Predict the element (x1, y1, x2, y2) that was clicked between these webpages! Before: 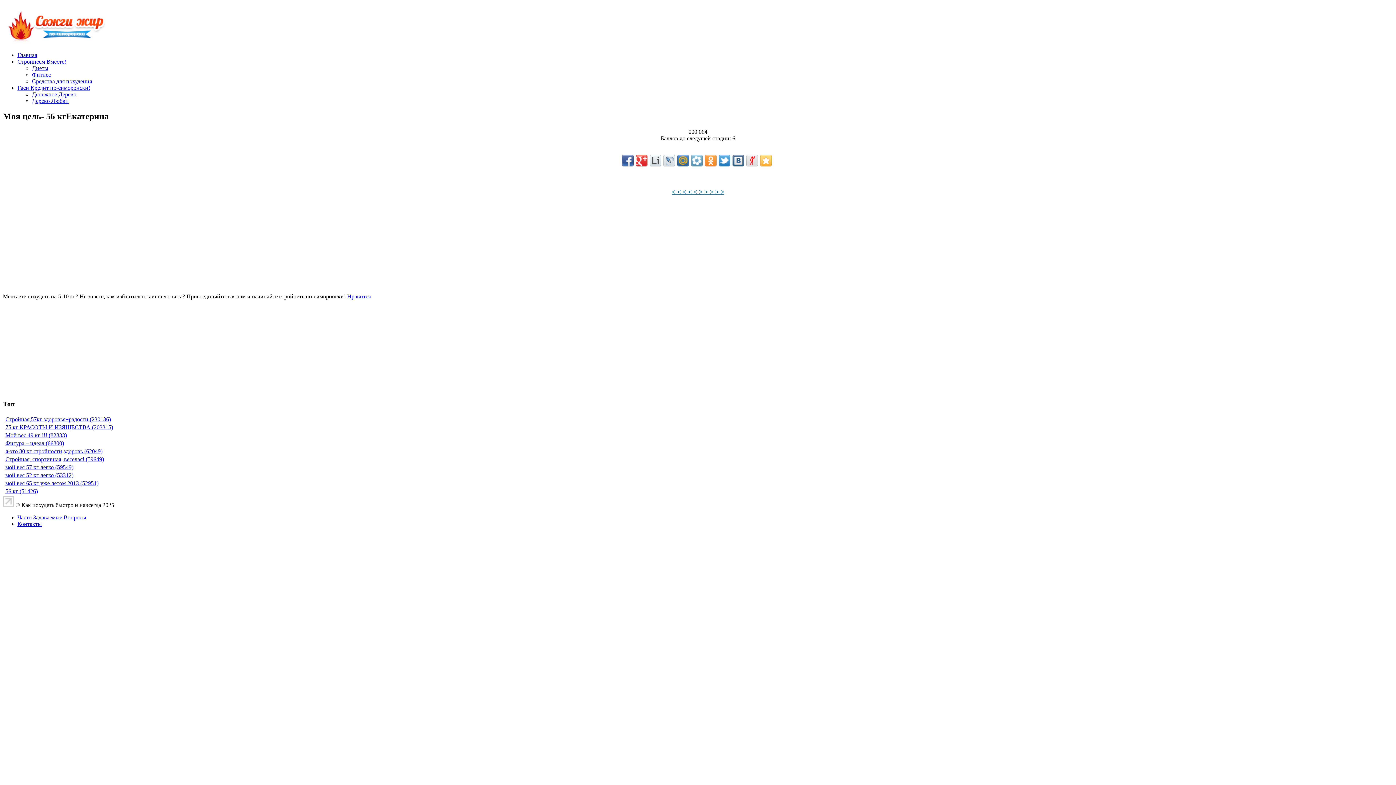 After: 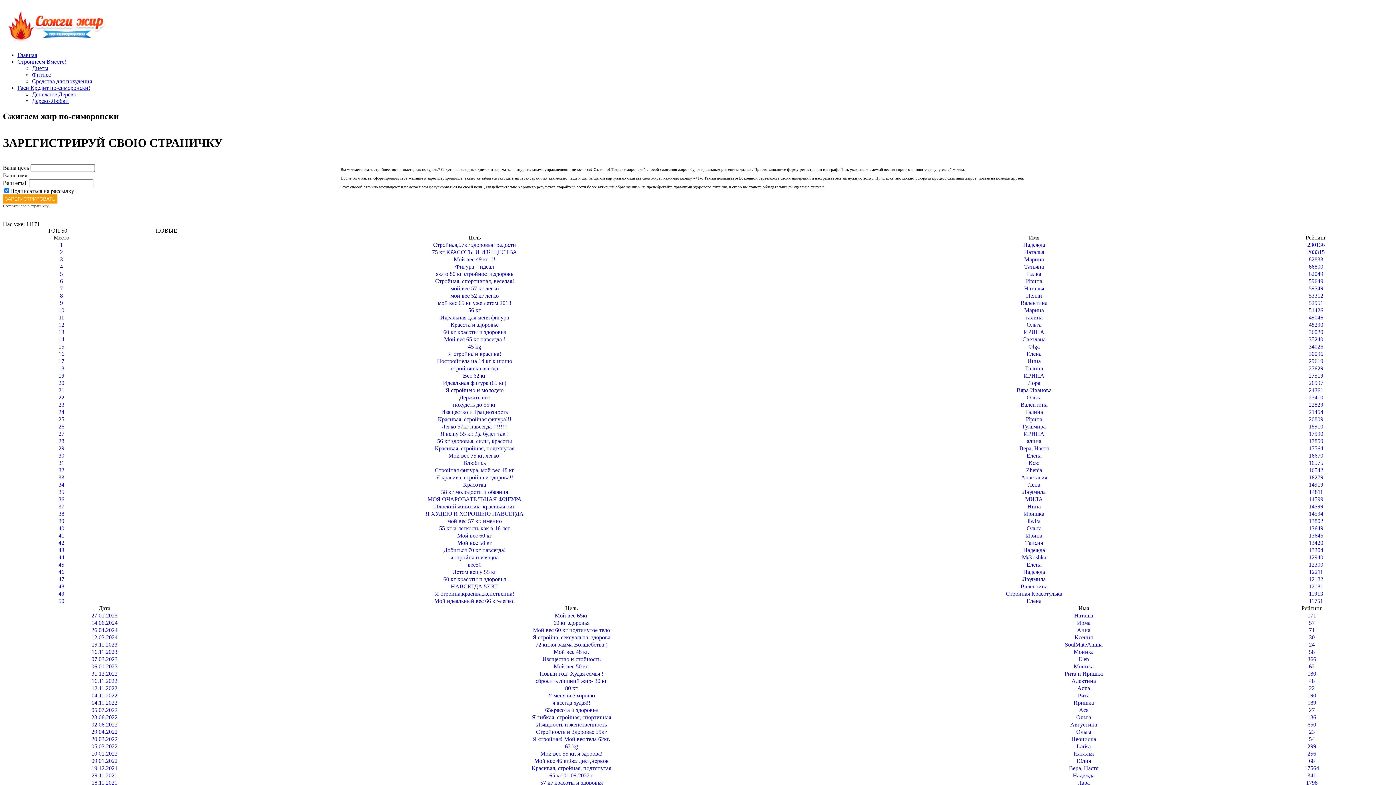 Action: label: Главная bbox: (17, 51, 37, 58)